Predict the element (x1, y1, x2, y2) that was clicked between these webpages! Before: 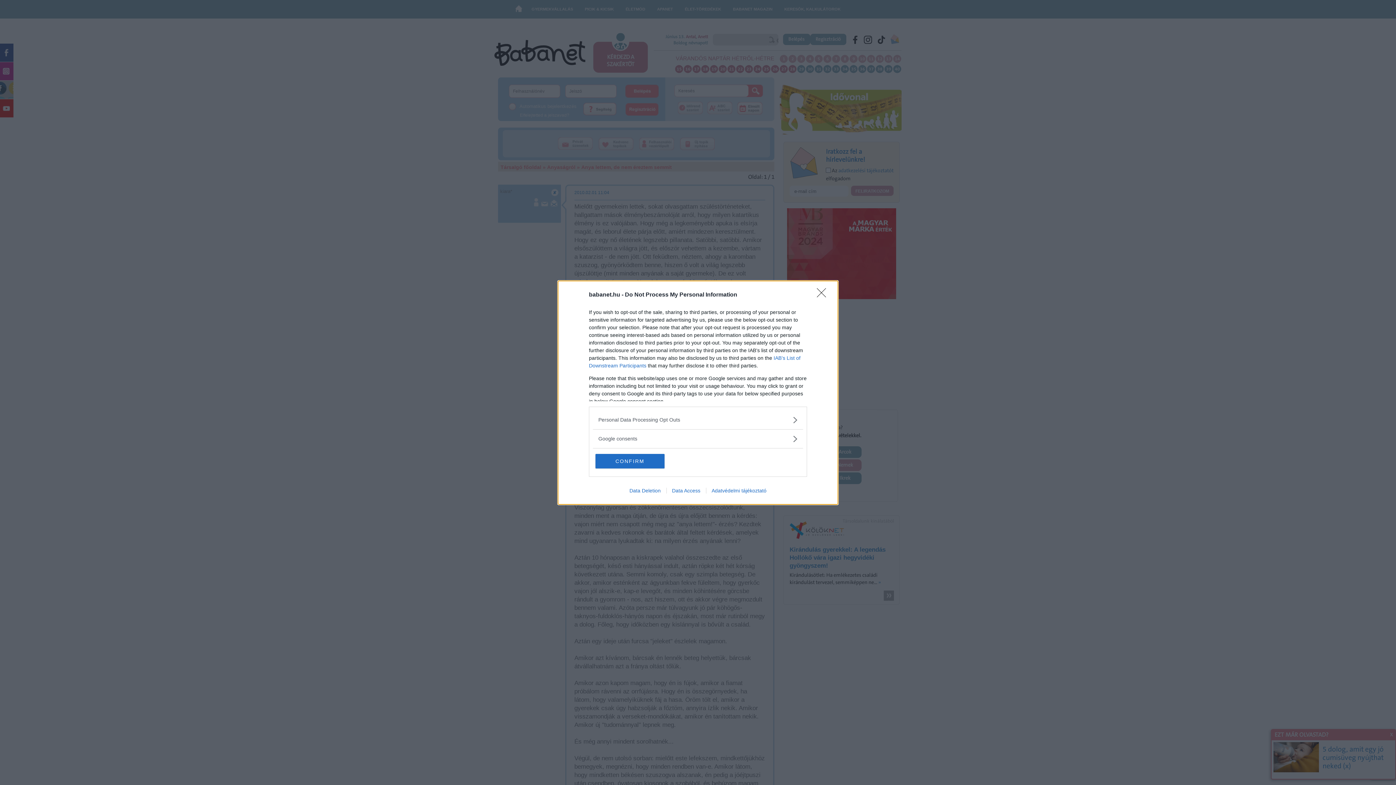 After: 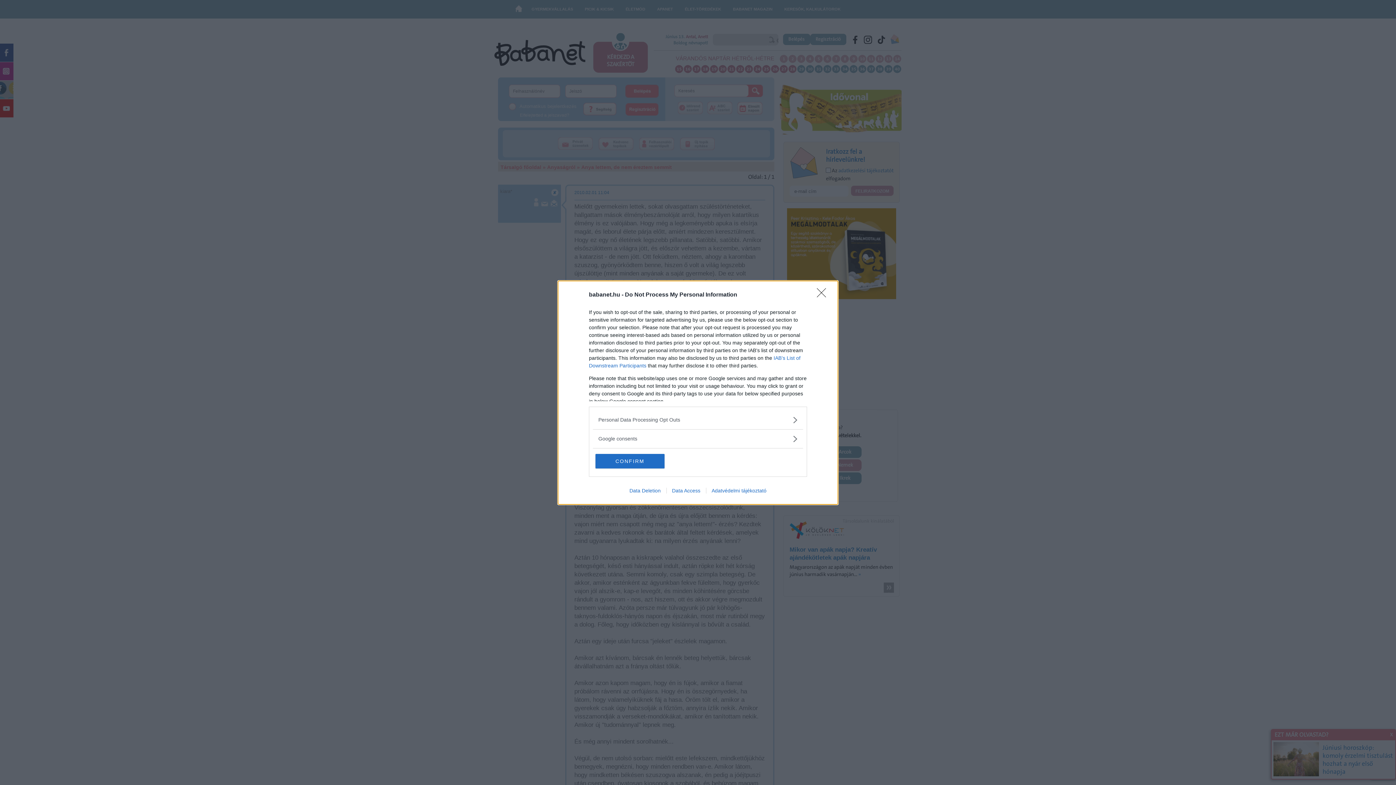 Action: label: Data Access bbox: (666, 487, 706, 493)